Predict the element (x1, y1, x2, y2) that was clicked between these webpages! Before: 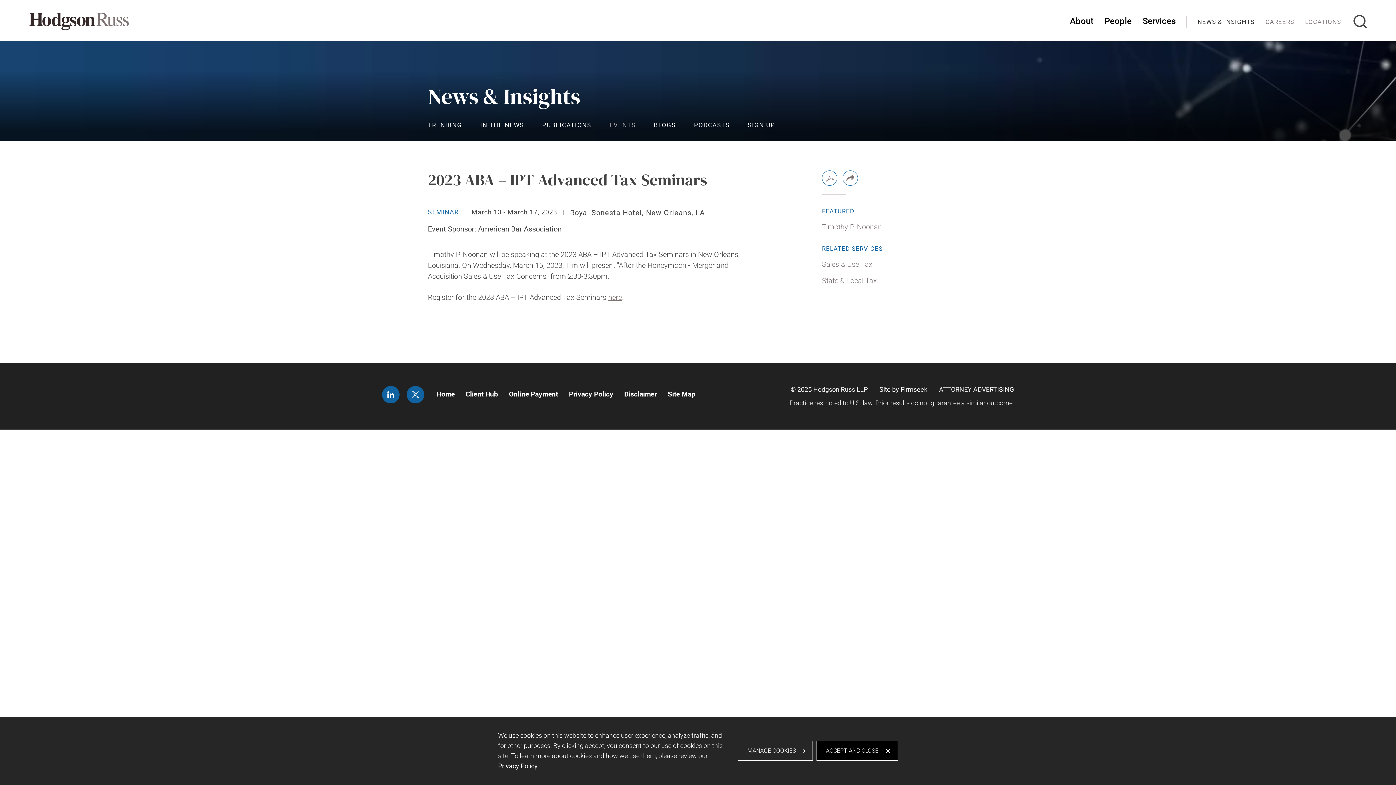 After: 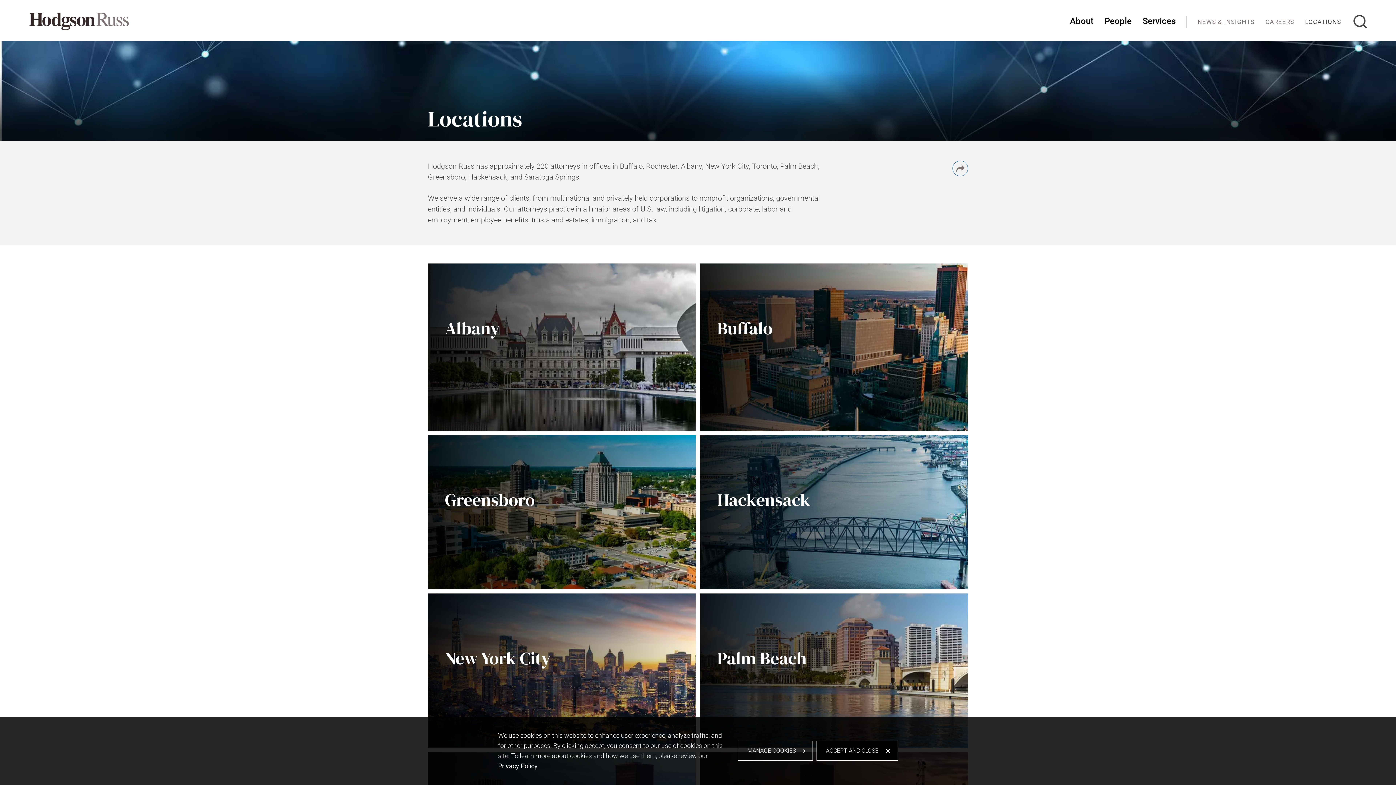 Action: bbox: (1300, 14, 1346, 40) label: LOCATIONS